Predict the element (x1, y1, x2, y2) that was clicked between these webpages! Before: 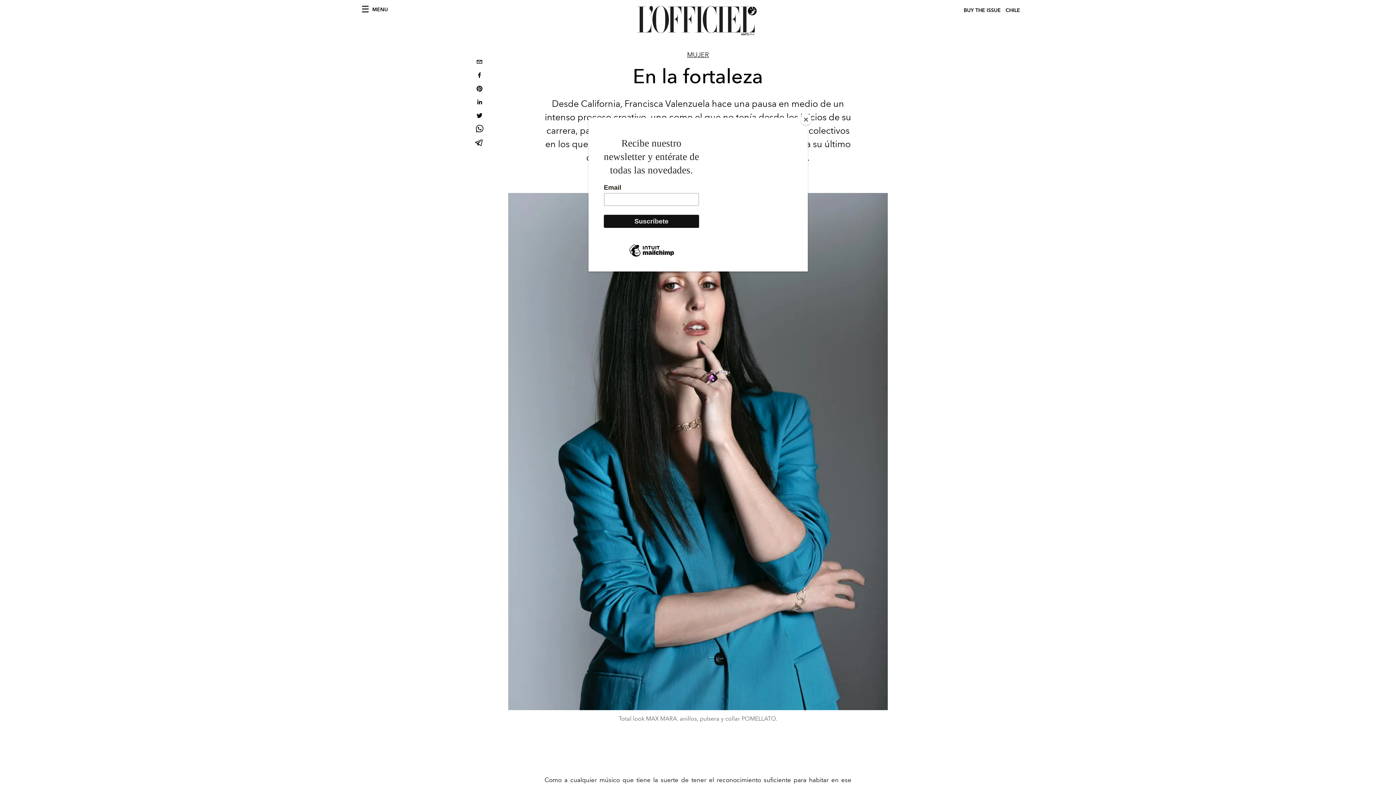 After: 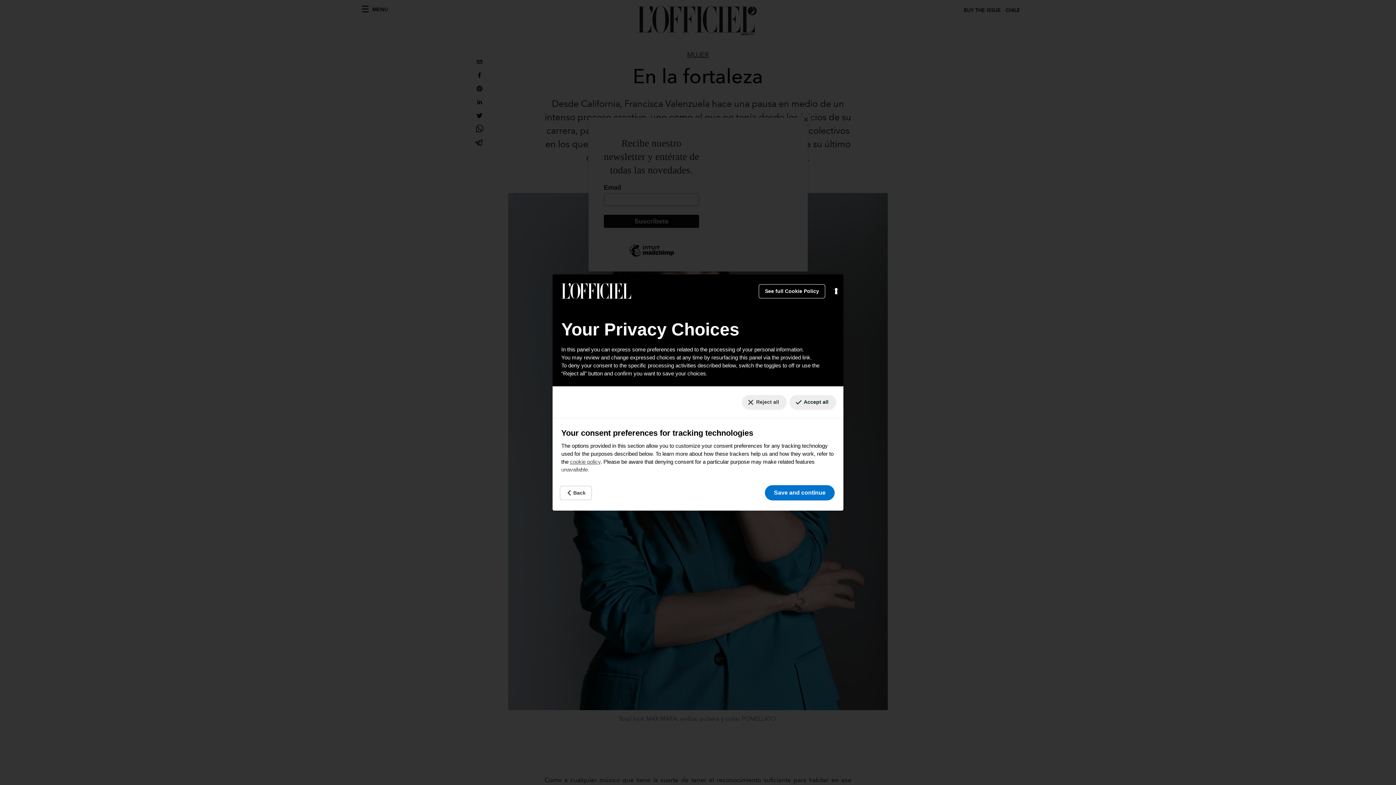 Action: label: Your consent preferences for tracking technologies bbox: (1384, 777, 1390, 779)